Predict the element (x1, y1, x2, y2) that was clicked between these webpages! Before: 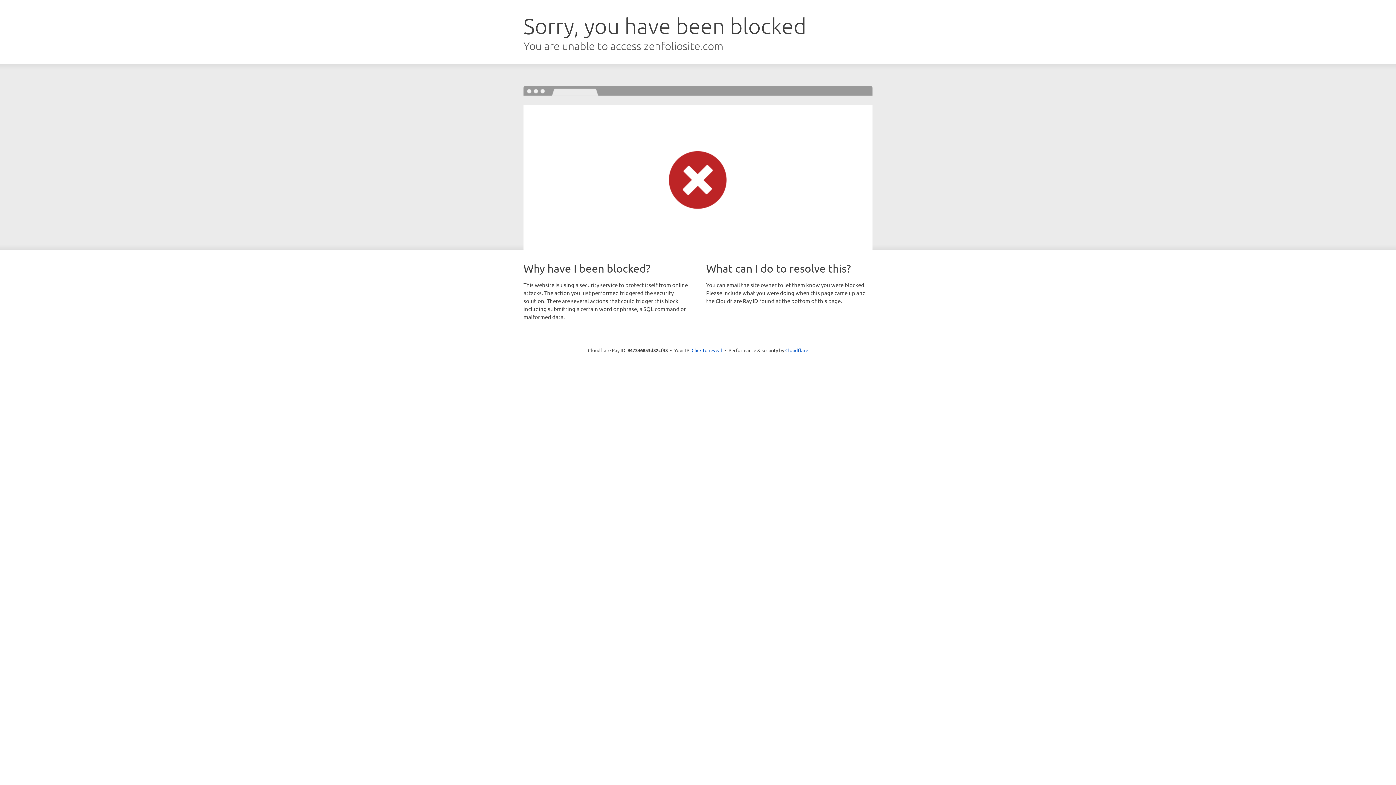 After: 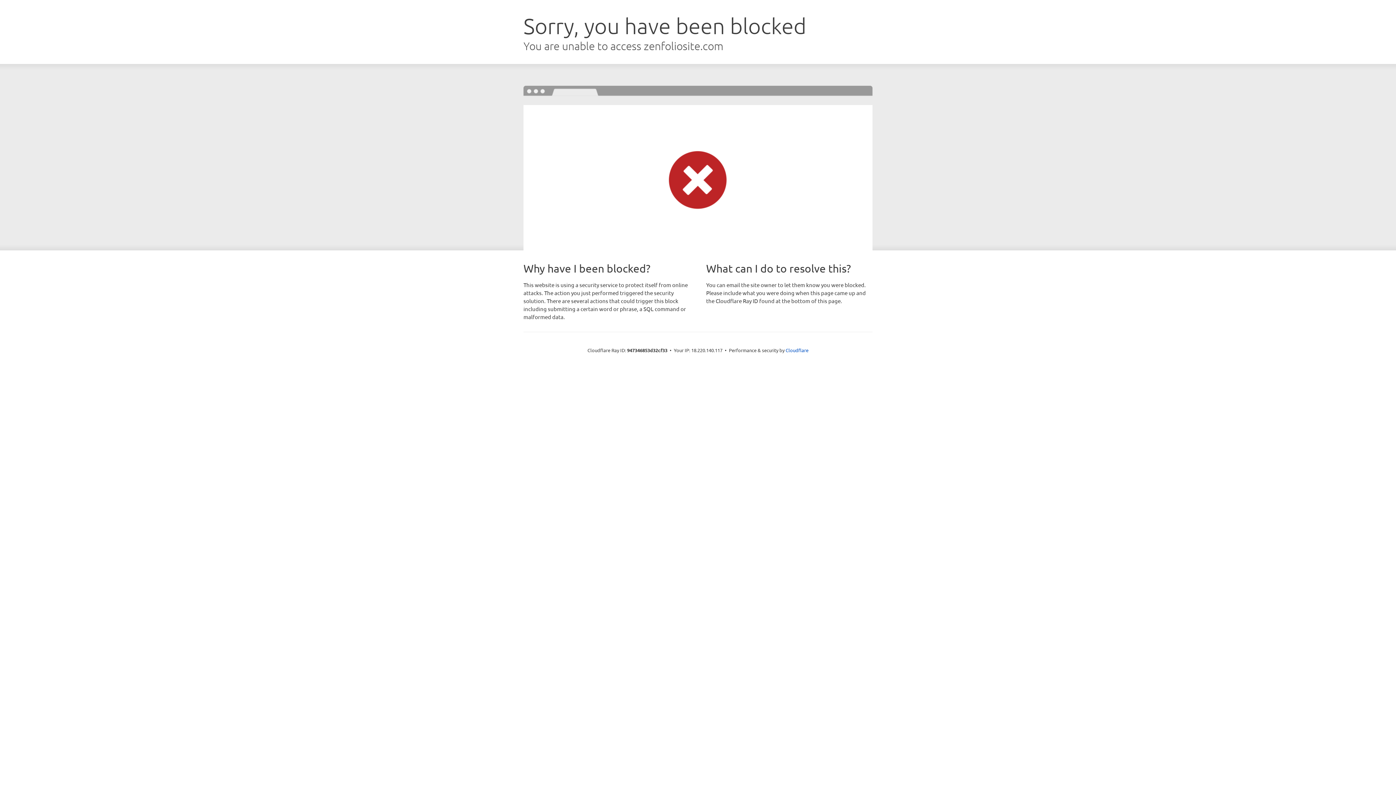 Action: label: Click to reveal bbox: (691, 346, 722, 353)